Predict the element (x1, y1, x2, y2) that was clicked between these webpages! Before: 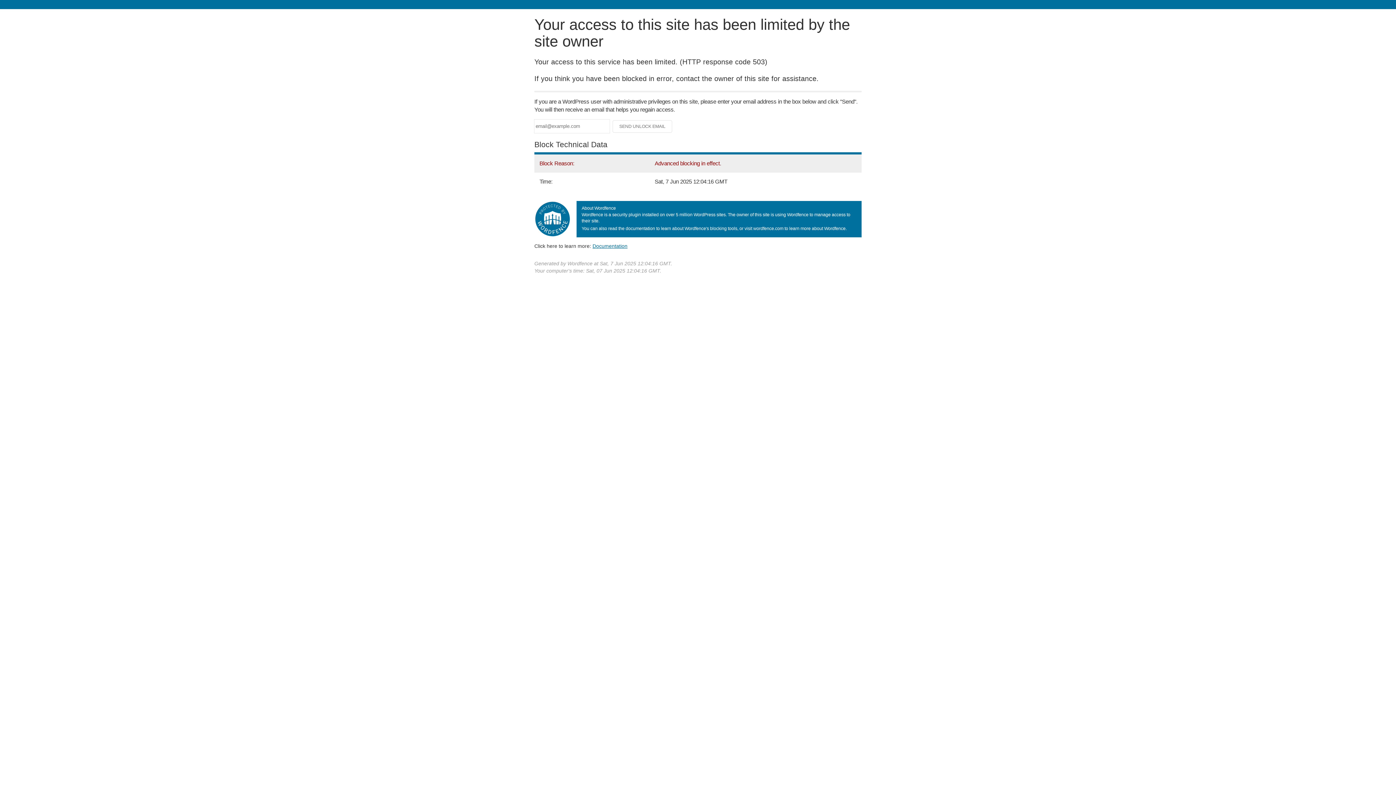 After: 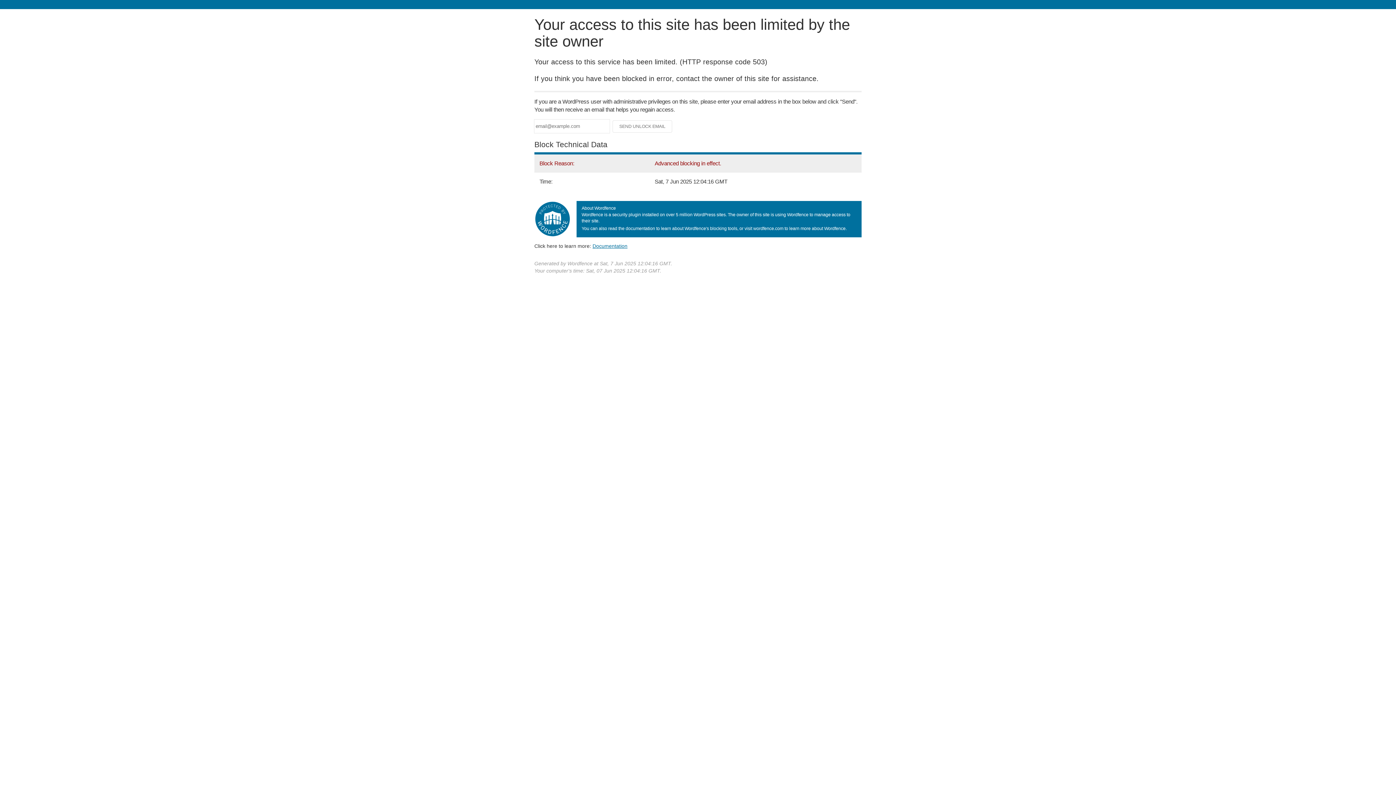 Action: bbox: (592, 243, 627, 248) label: Documentation